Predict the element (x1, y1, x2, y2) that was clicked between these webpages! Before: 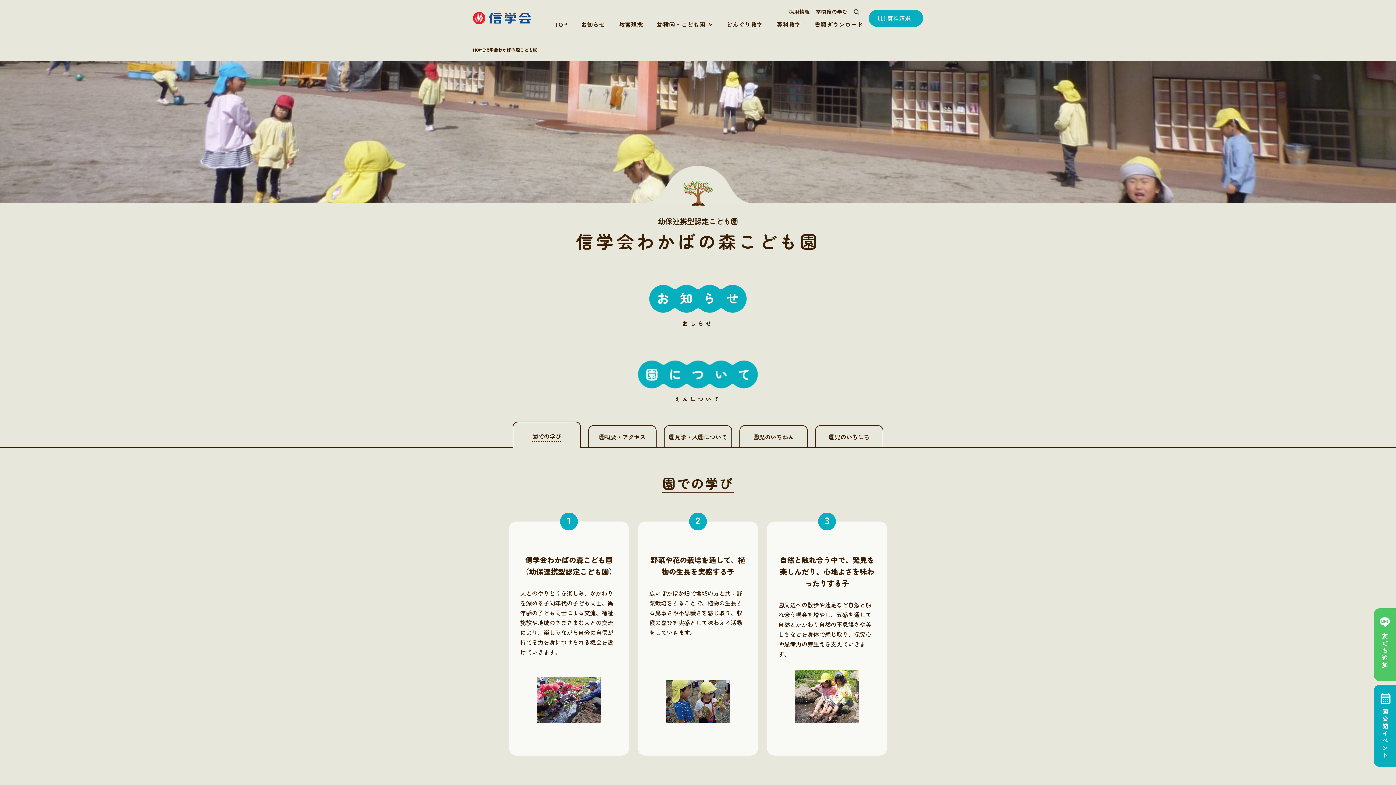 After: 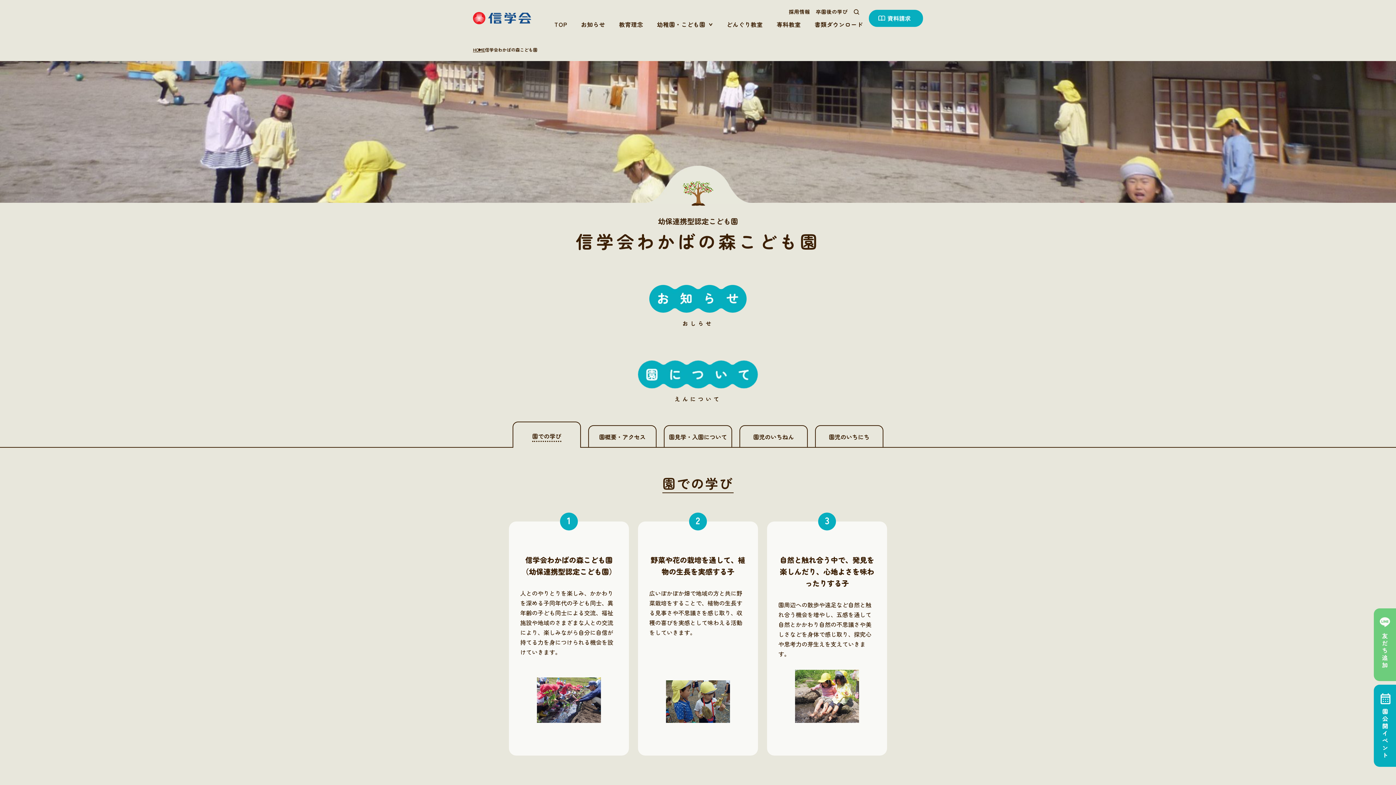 Action: bbox: (1374, 608, 1396, 681)